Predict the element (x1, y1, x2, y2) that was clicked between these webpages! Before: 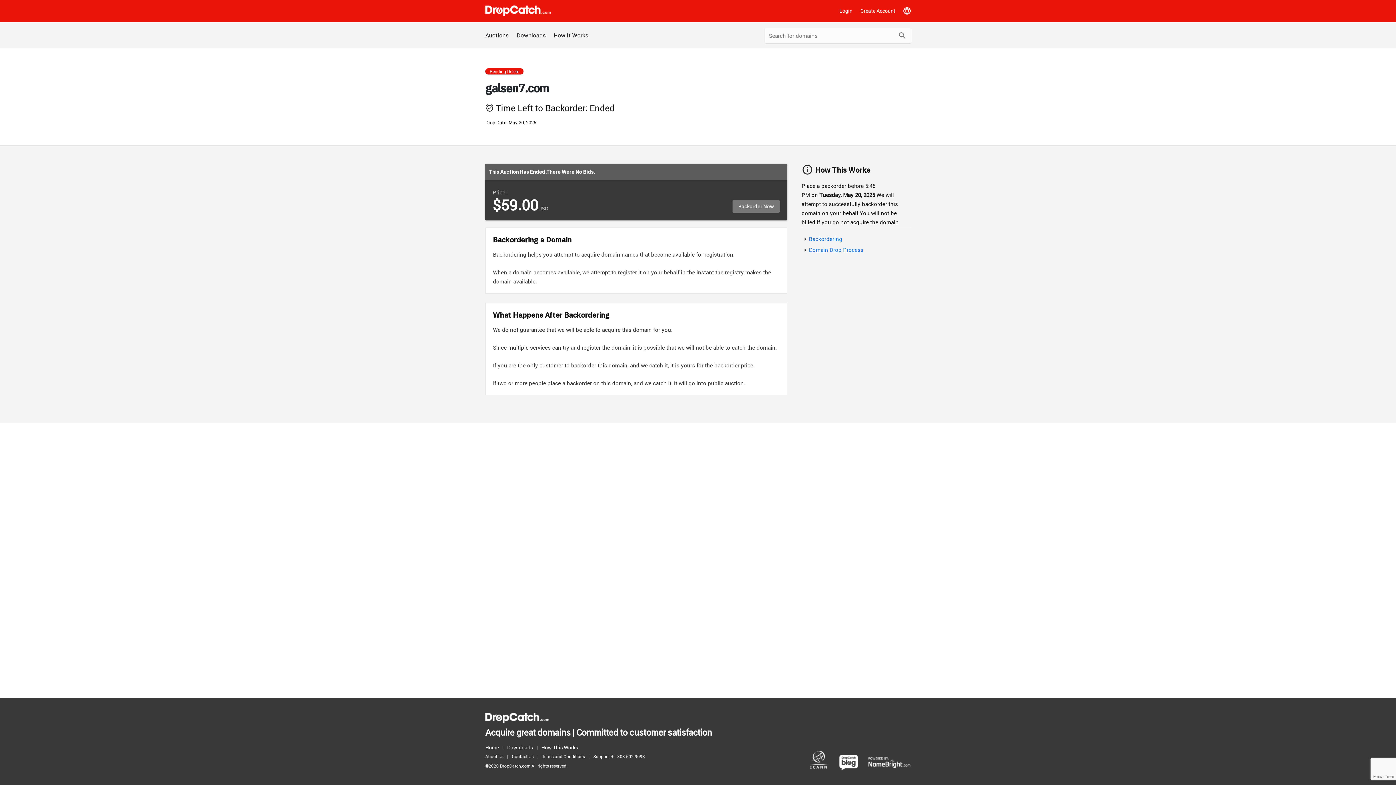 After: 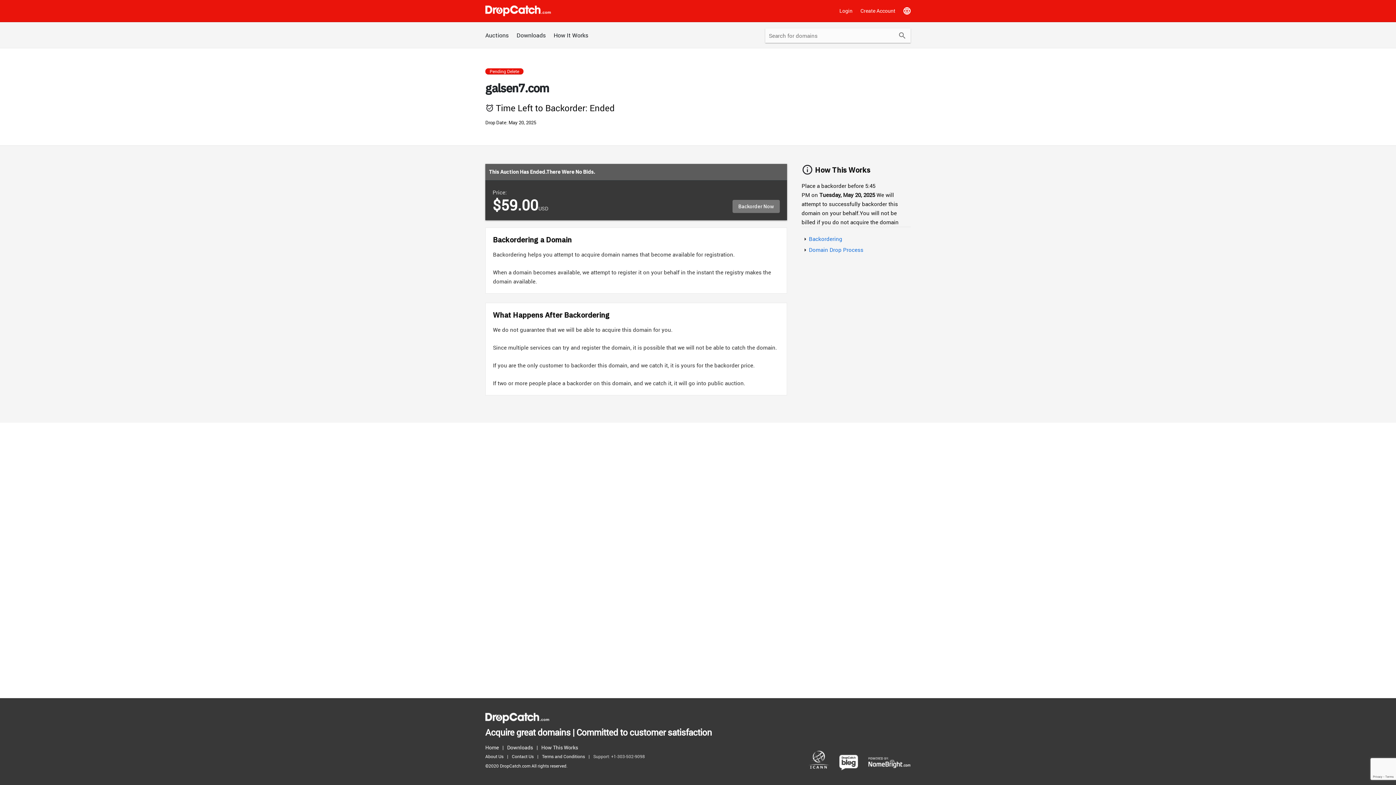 Action: bbox: (593, 752, 648, 761) label: Support: +1-303-502-9098